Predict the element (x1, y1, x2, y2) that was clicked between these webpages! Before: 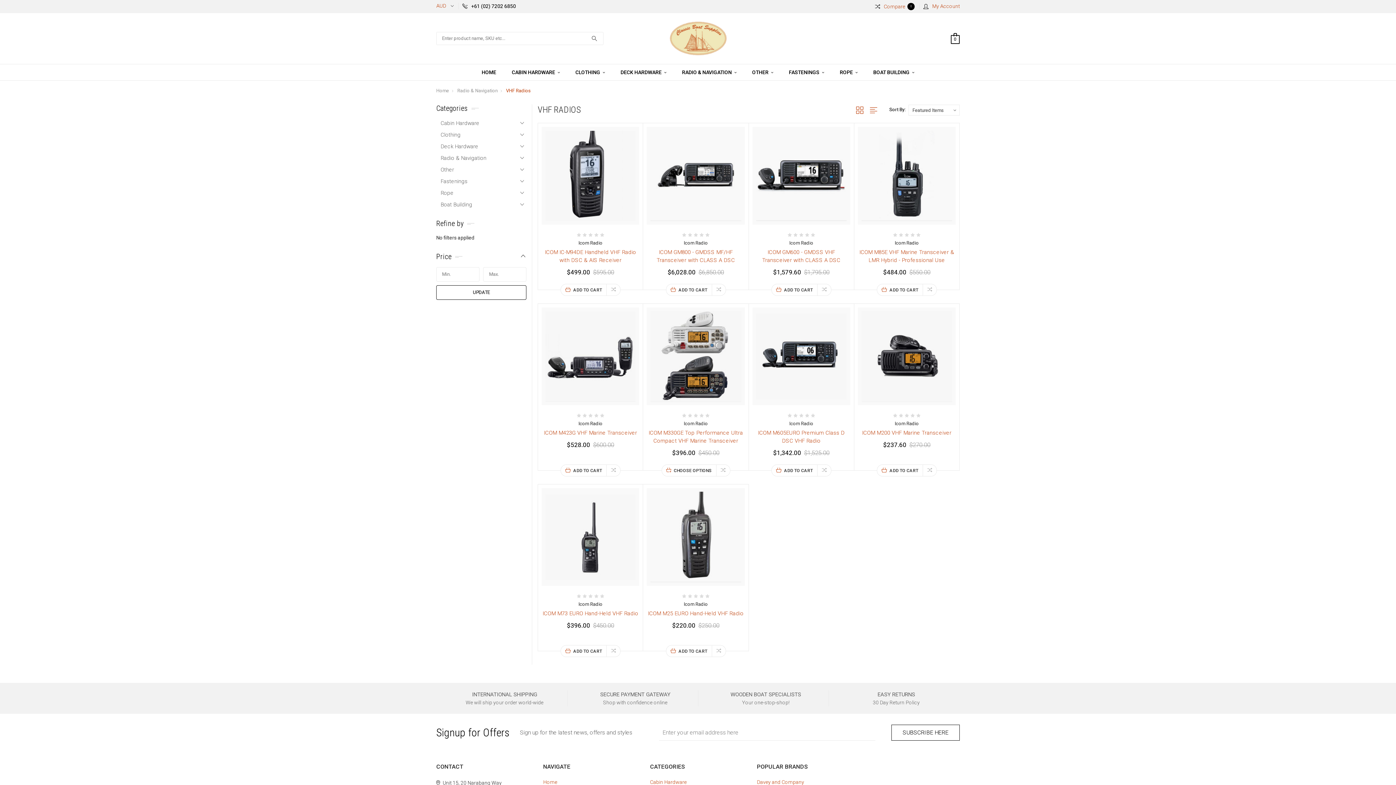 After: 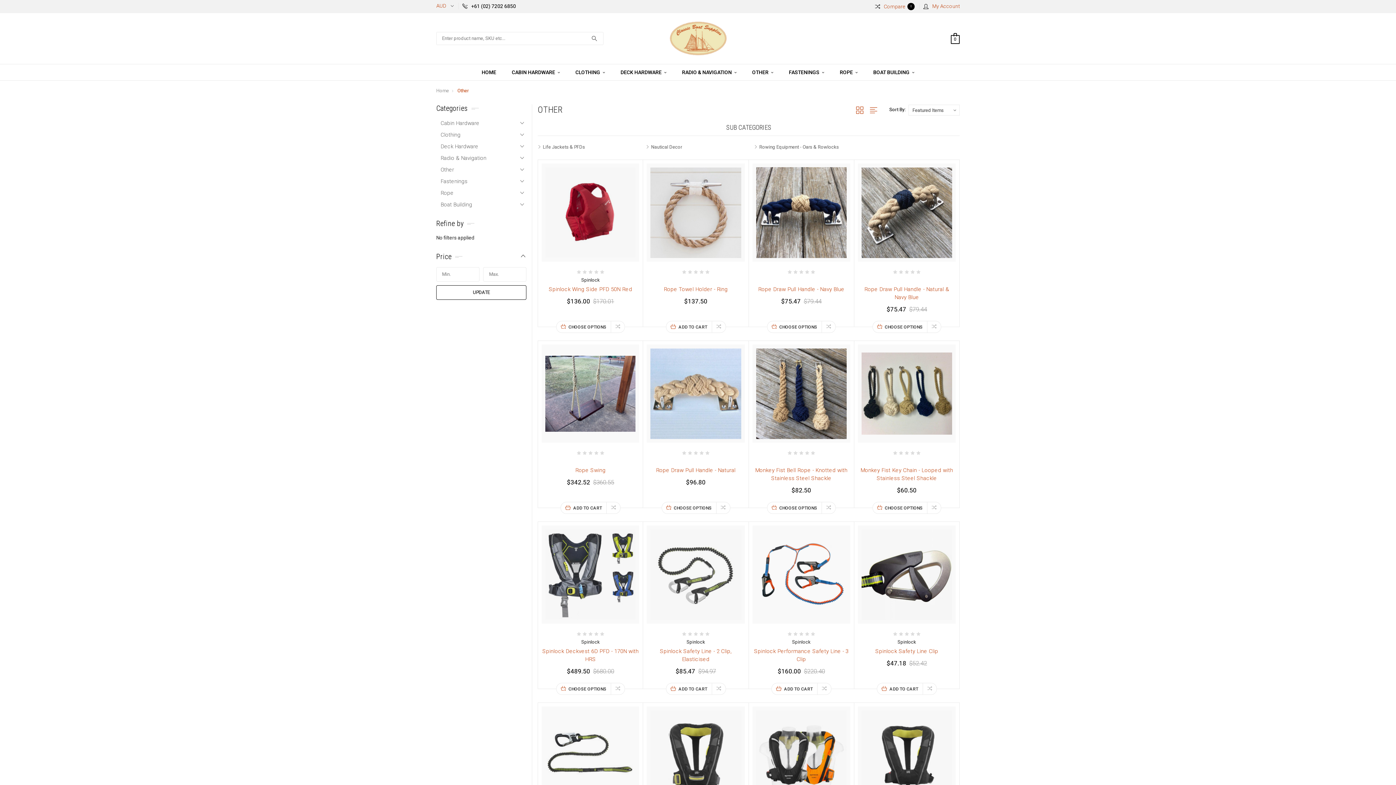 Action: label: OTHER  bbox: (752, 64, 773, 80)